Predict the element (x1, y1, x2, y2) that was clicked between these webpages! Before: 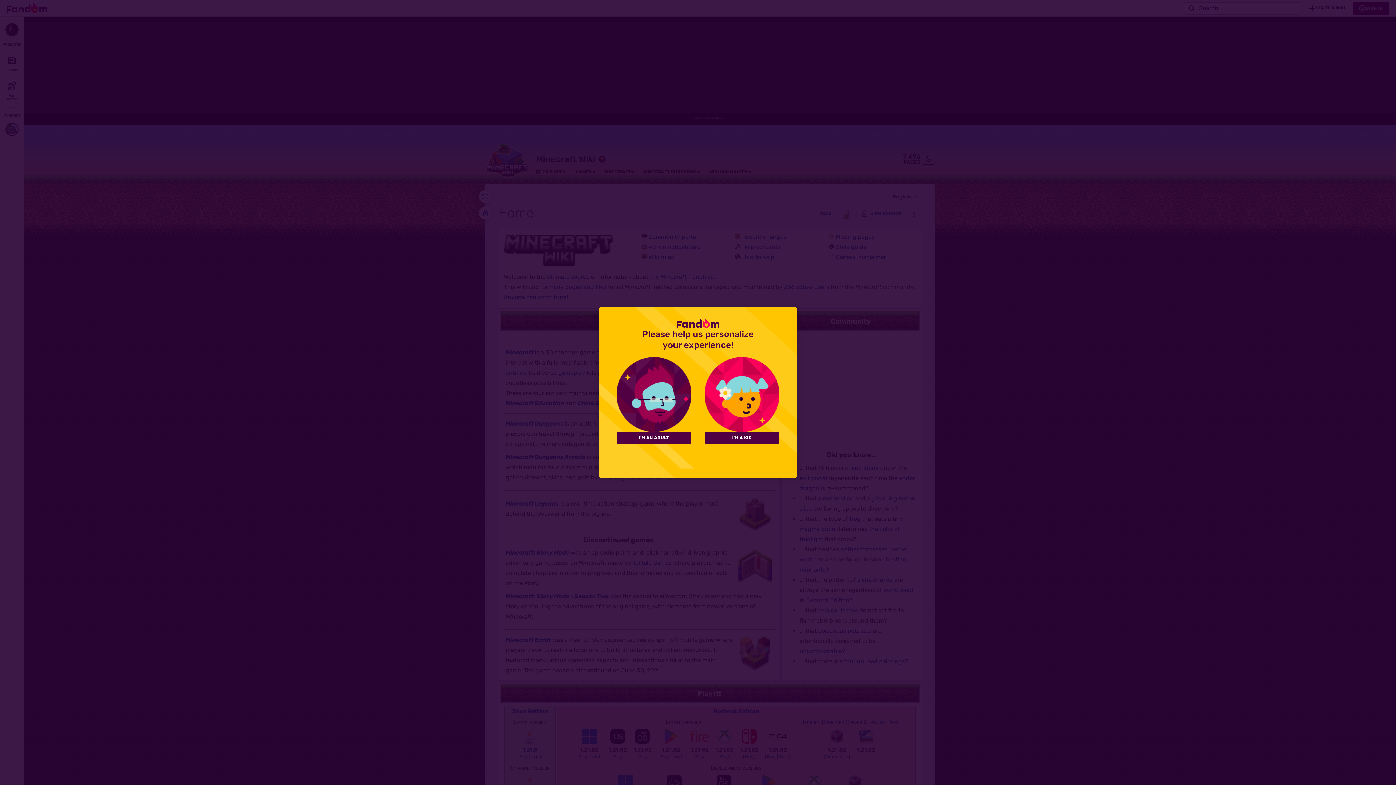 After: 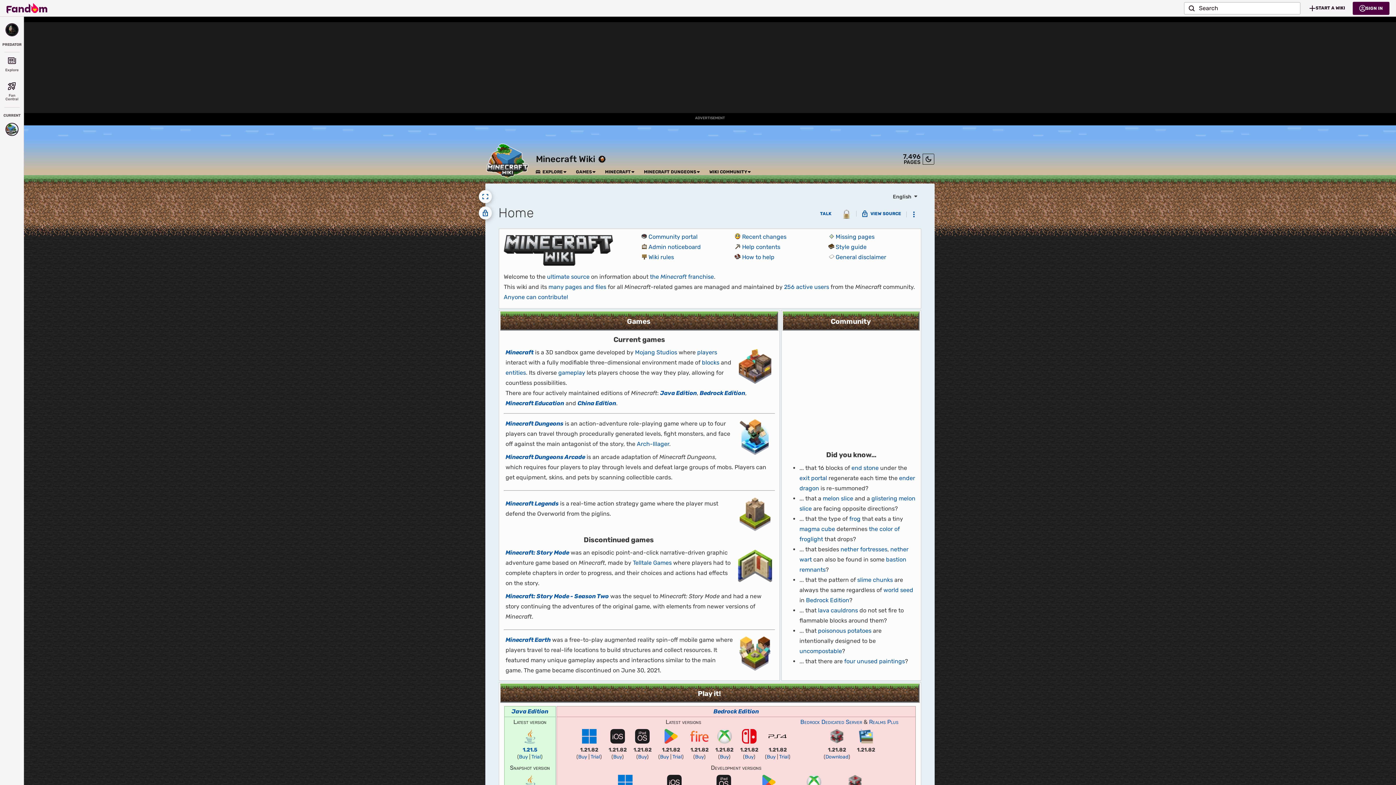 Action: bbox: (616, 432, 691, 443) label: I'M AN ADULT